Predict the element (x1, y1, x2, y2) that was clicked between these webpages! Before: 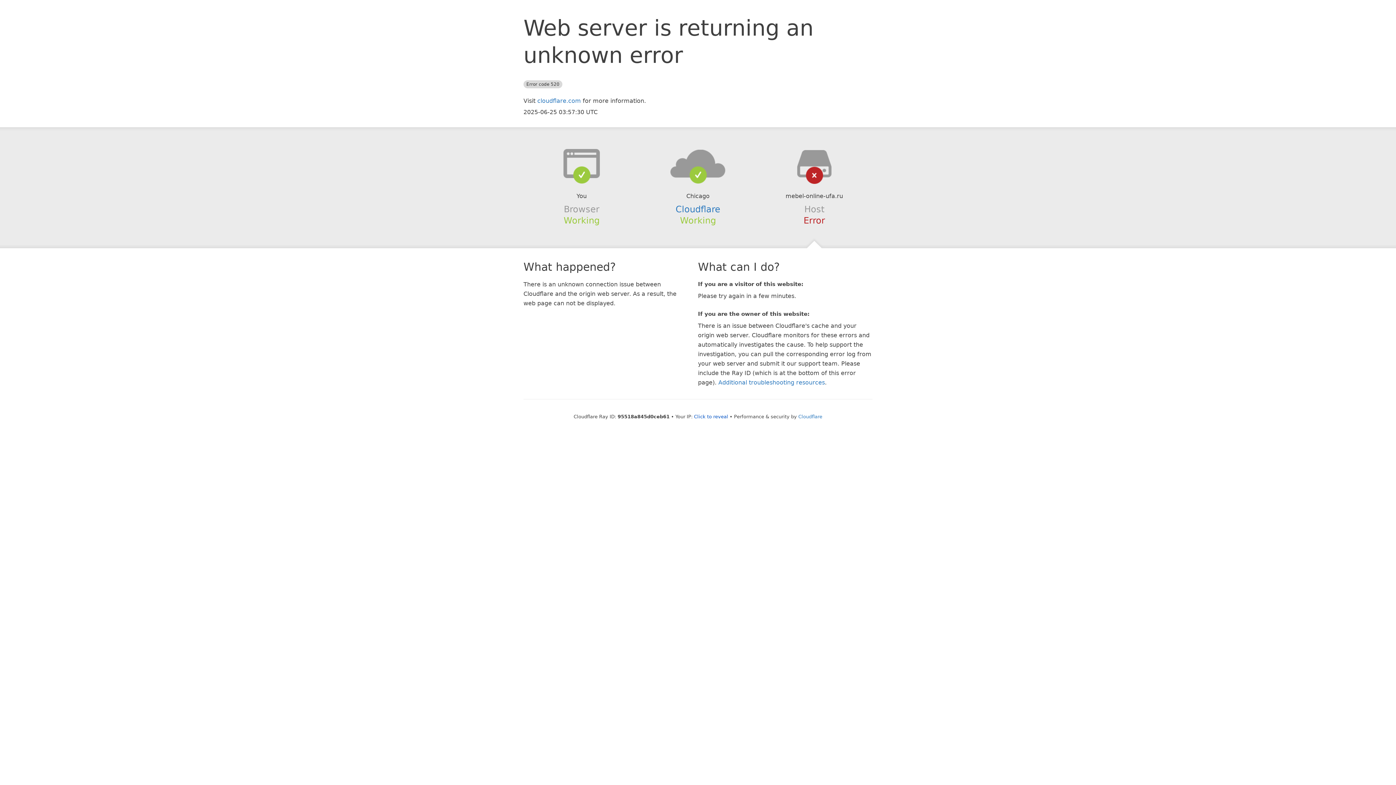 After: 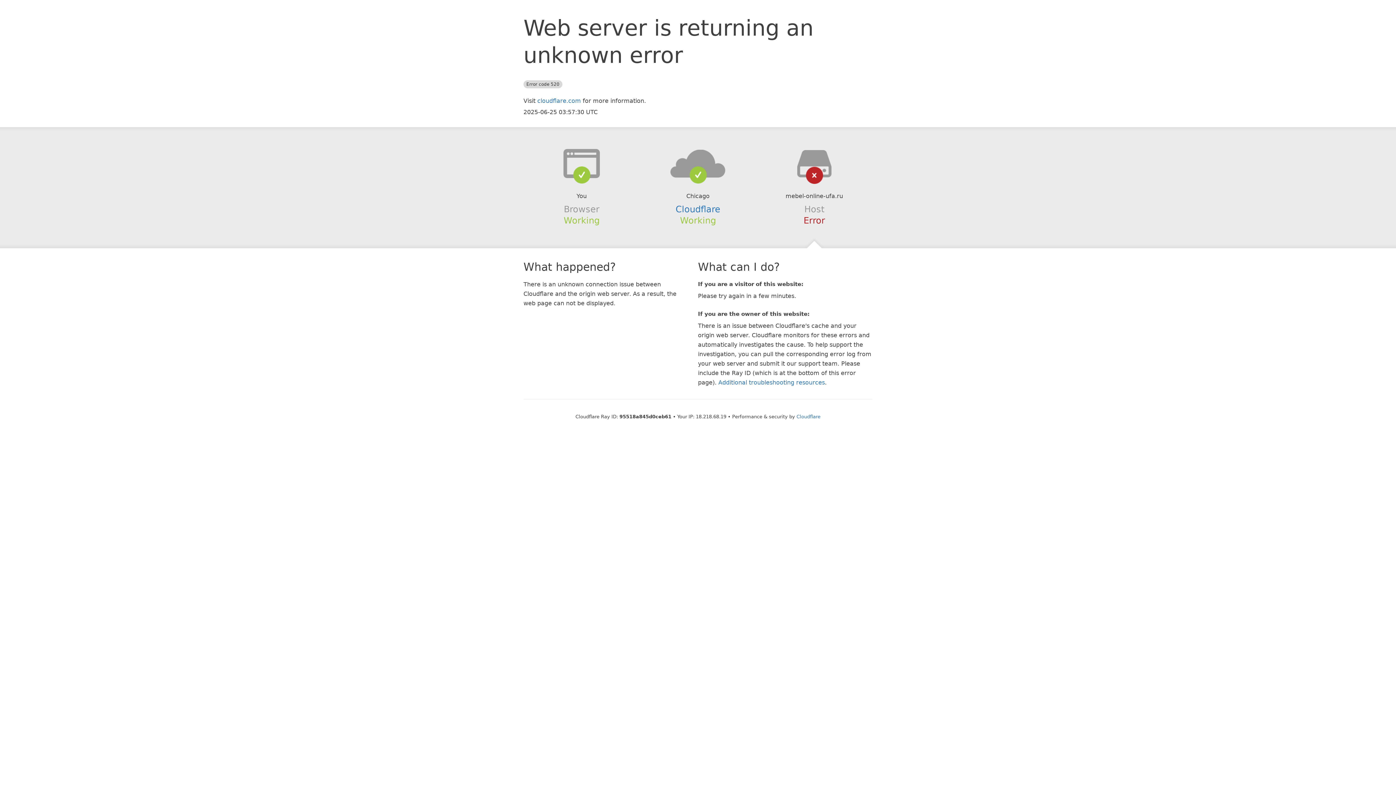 Action: label: Click to reveal bbox: (694, 414, 728, 419)